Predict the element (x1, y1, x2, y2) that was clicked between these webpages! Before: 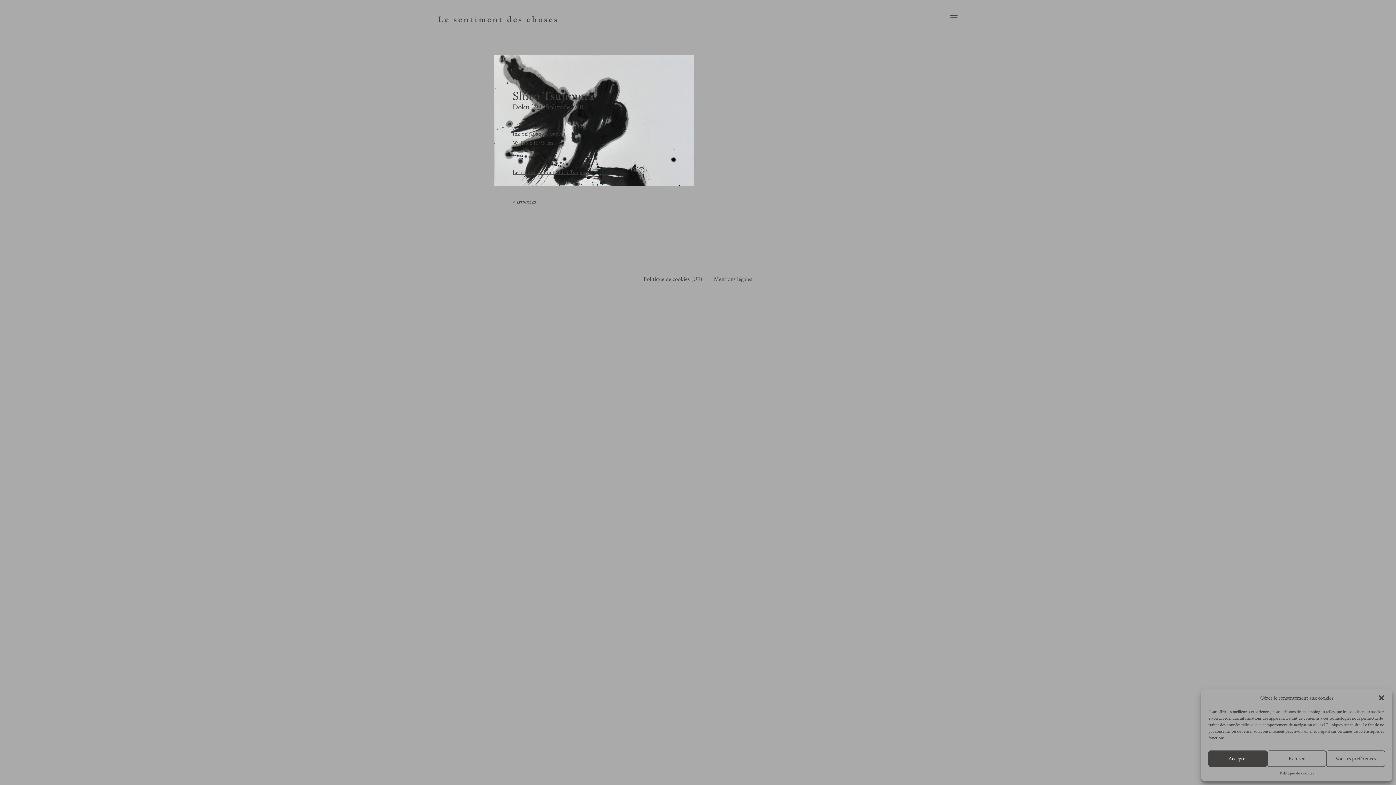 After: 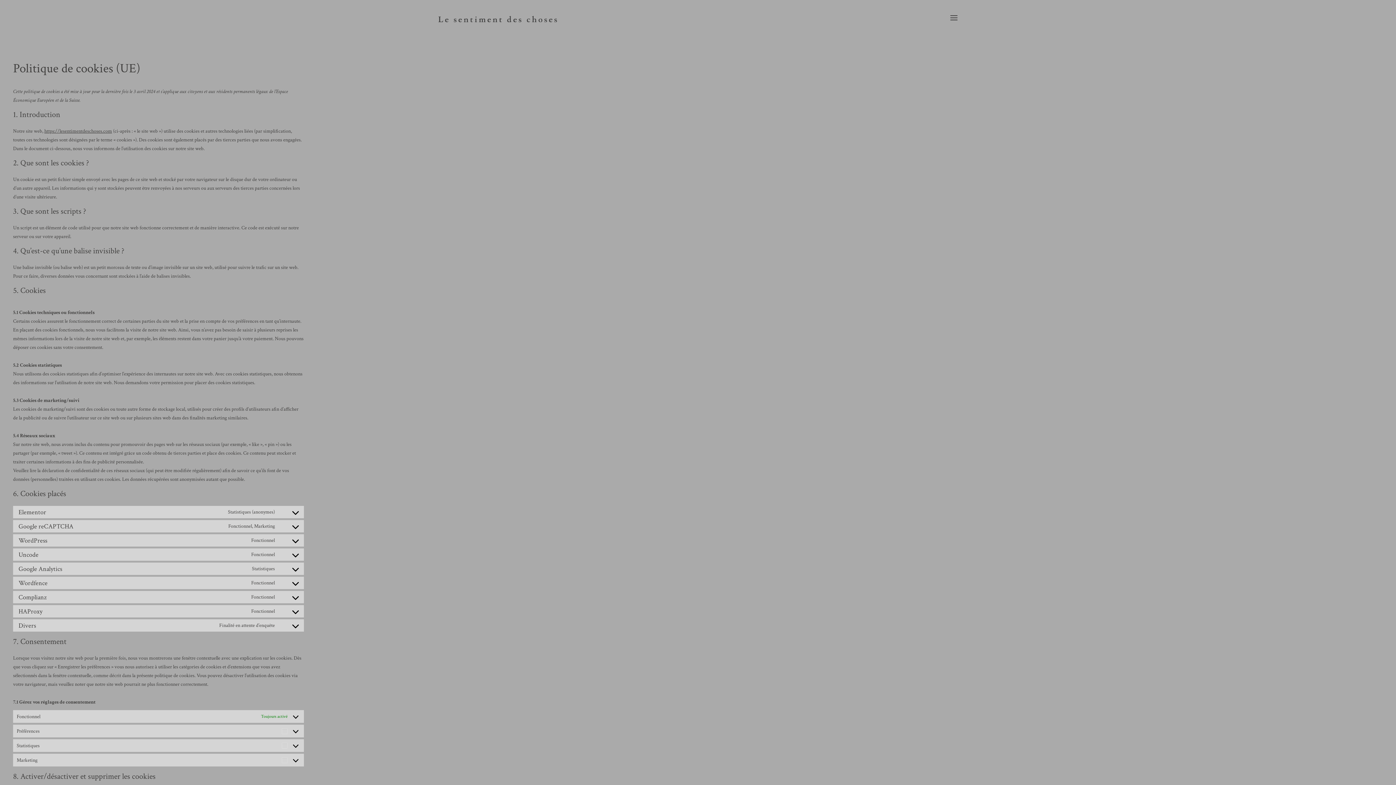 Action: label: Politique de cookies (UE) bbox: (638, 275, 707, 283)